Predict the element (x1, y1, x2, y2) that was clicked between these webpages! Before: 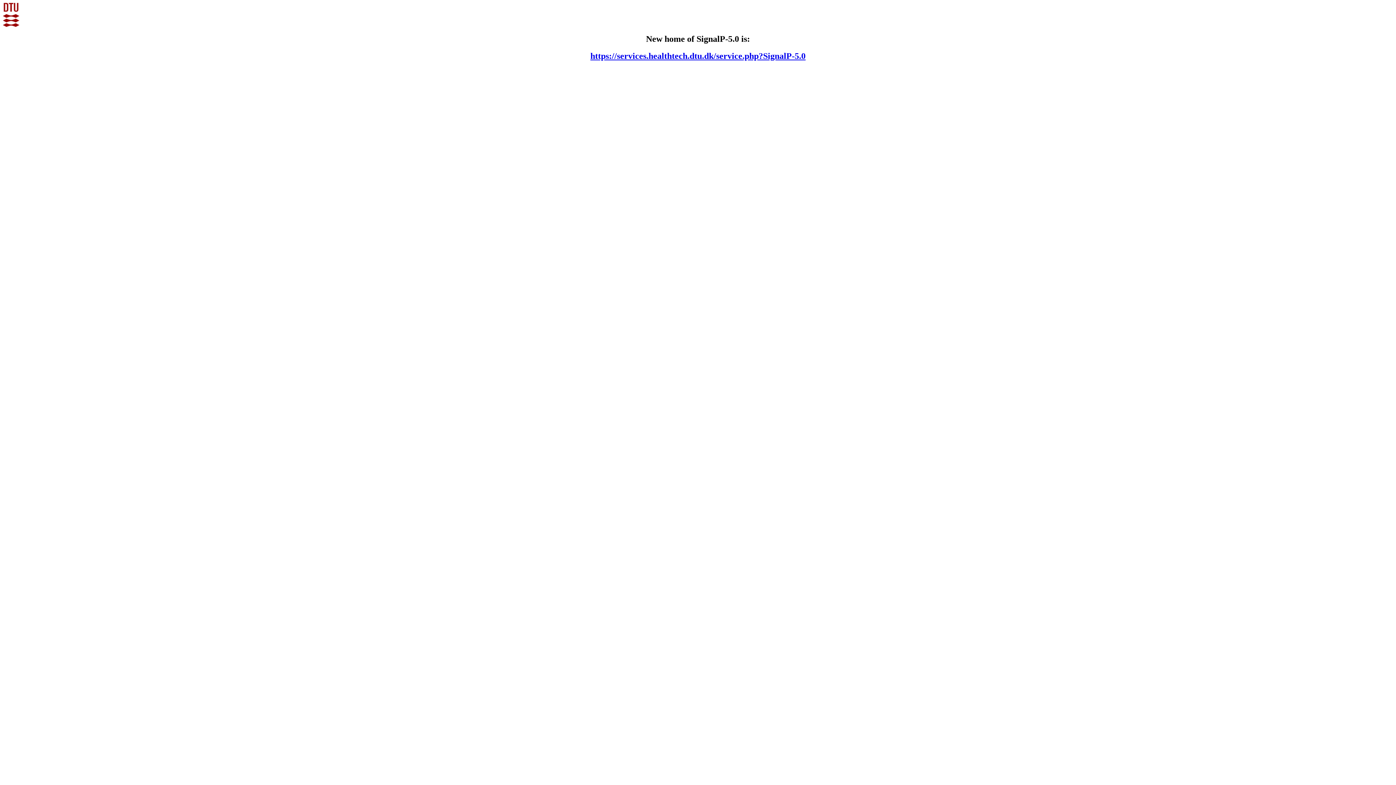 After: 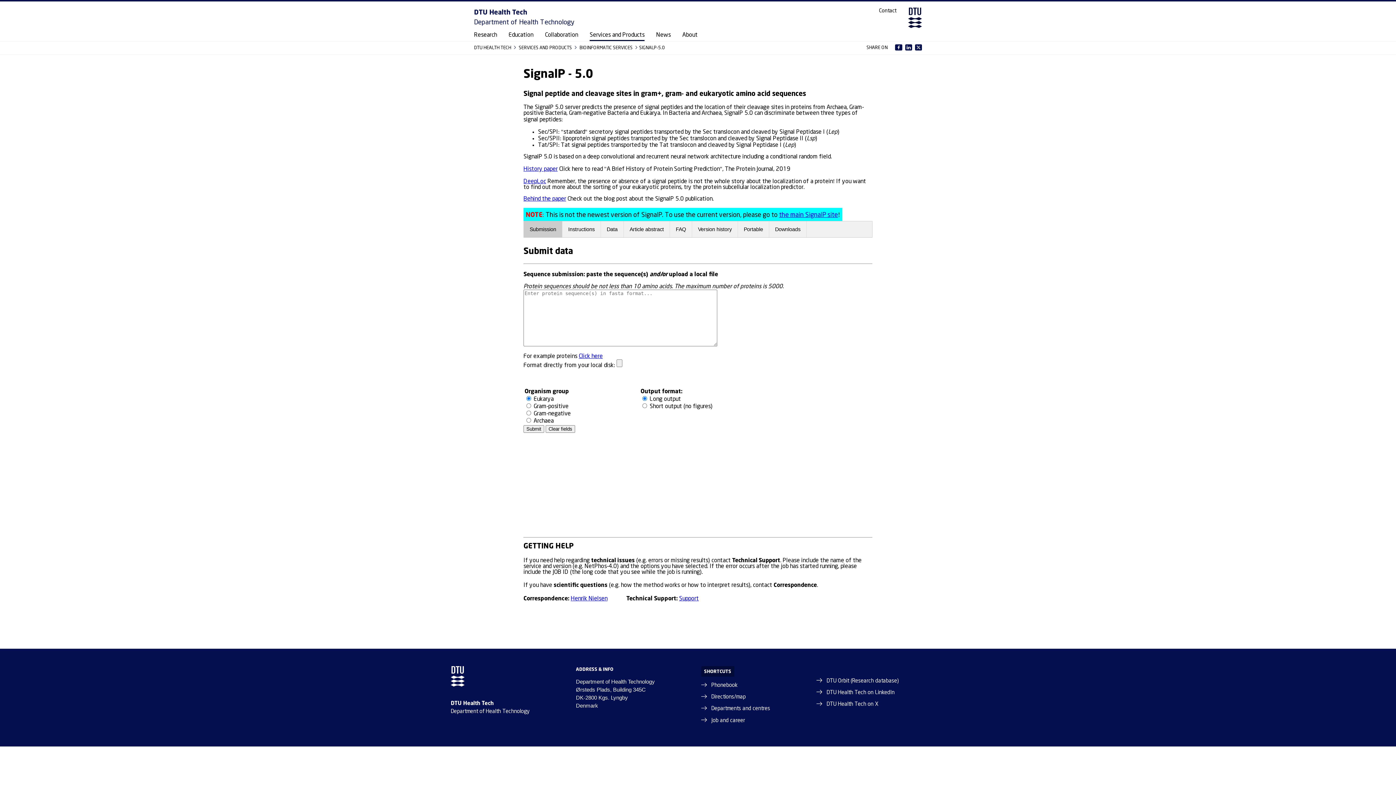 Action: label: https://services.healthtech.dtu.dk/service.php?SignalP-5.0 bbox: (590, 51, 805, 60)